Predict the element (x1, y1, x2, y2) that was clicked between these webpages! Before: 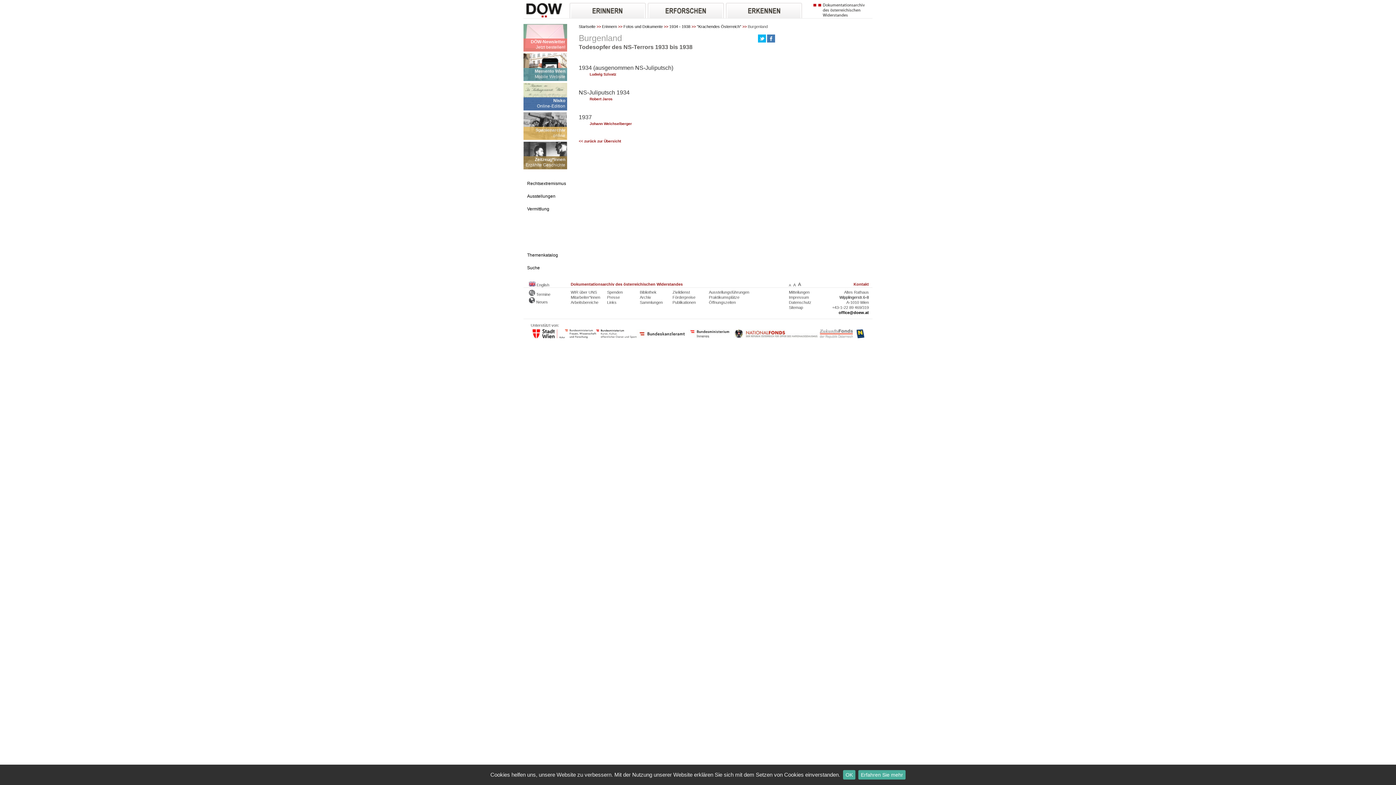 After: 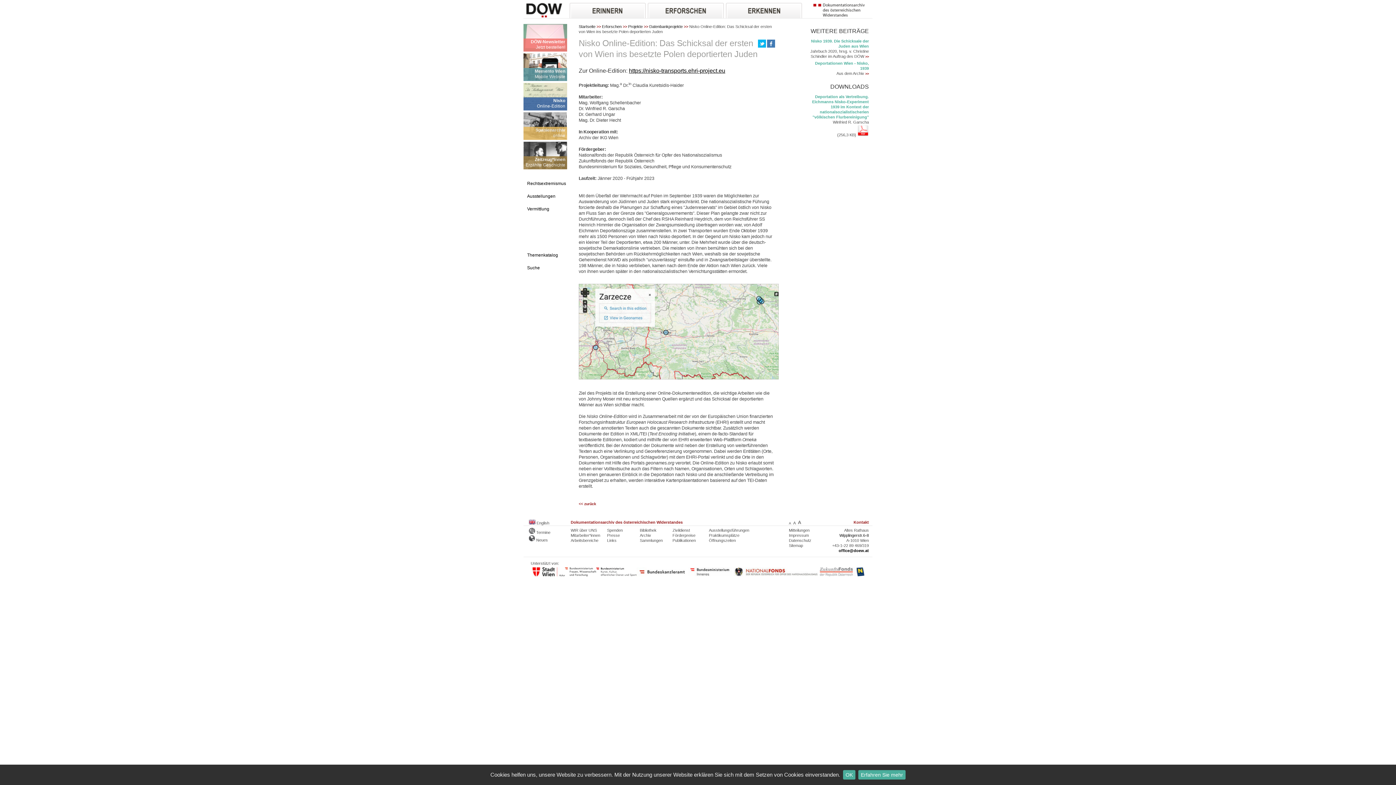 Action: bbox: (523, 82, 569, 124) label: Nisko
Online-Edition